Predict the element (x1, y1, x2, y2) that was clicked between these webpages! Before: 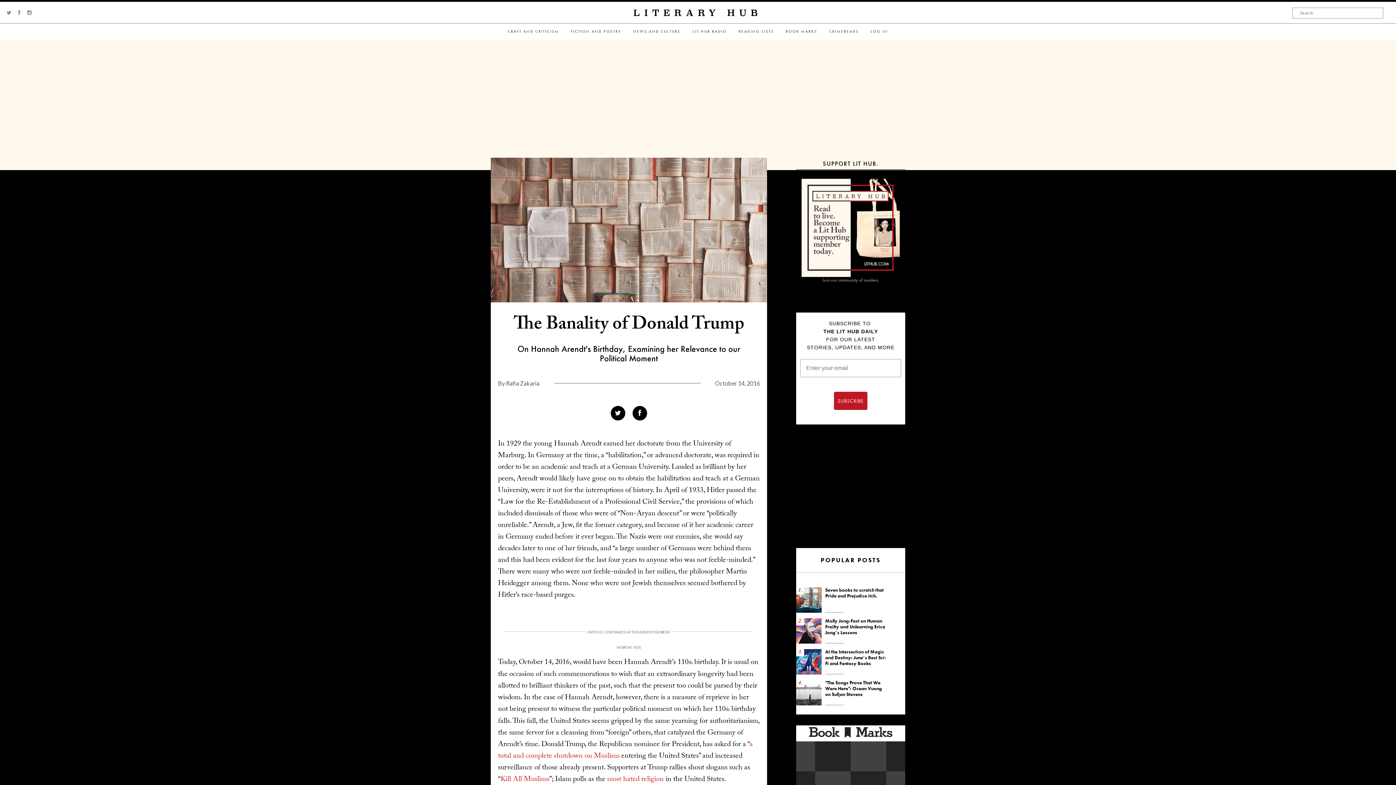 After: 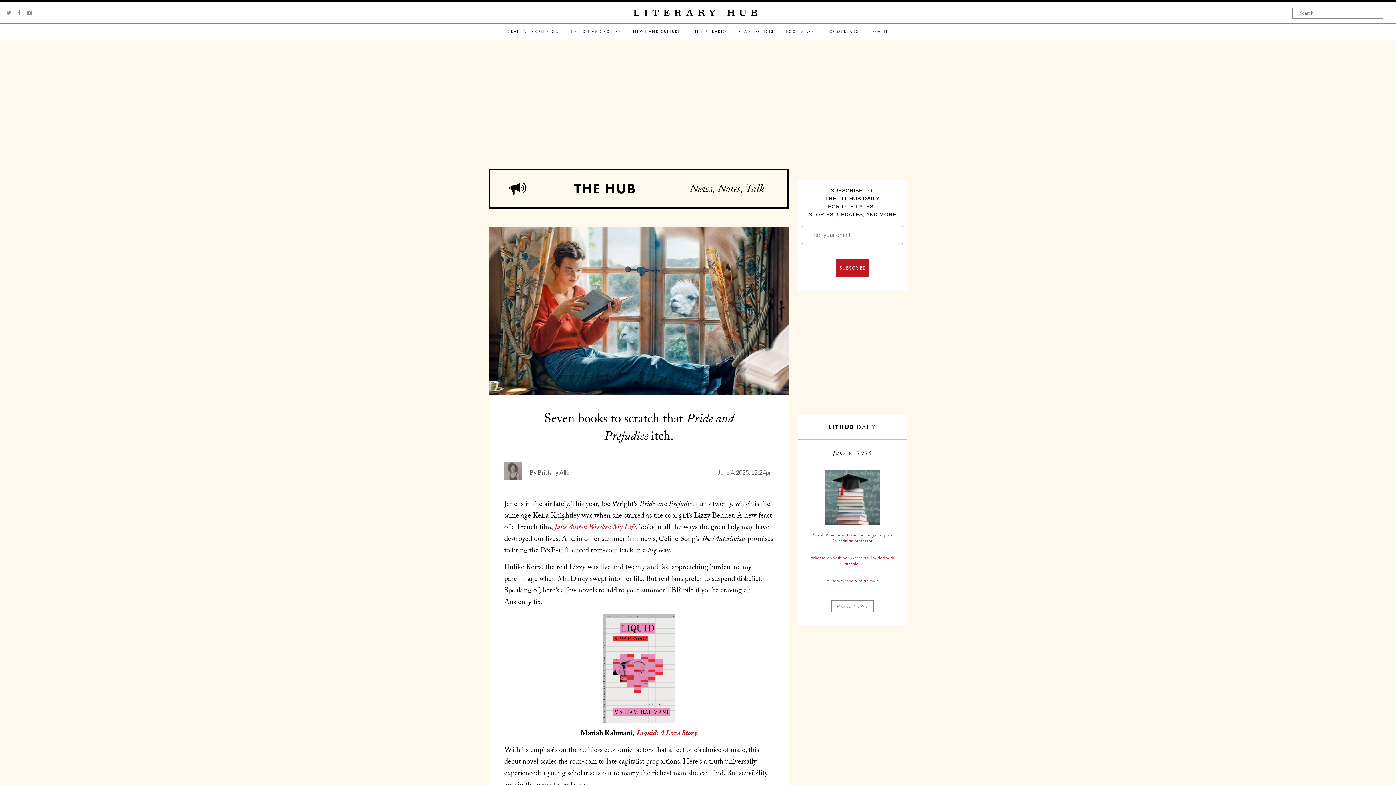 Action: bbox: (796, 587, 821, 613)